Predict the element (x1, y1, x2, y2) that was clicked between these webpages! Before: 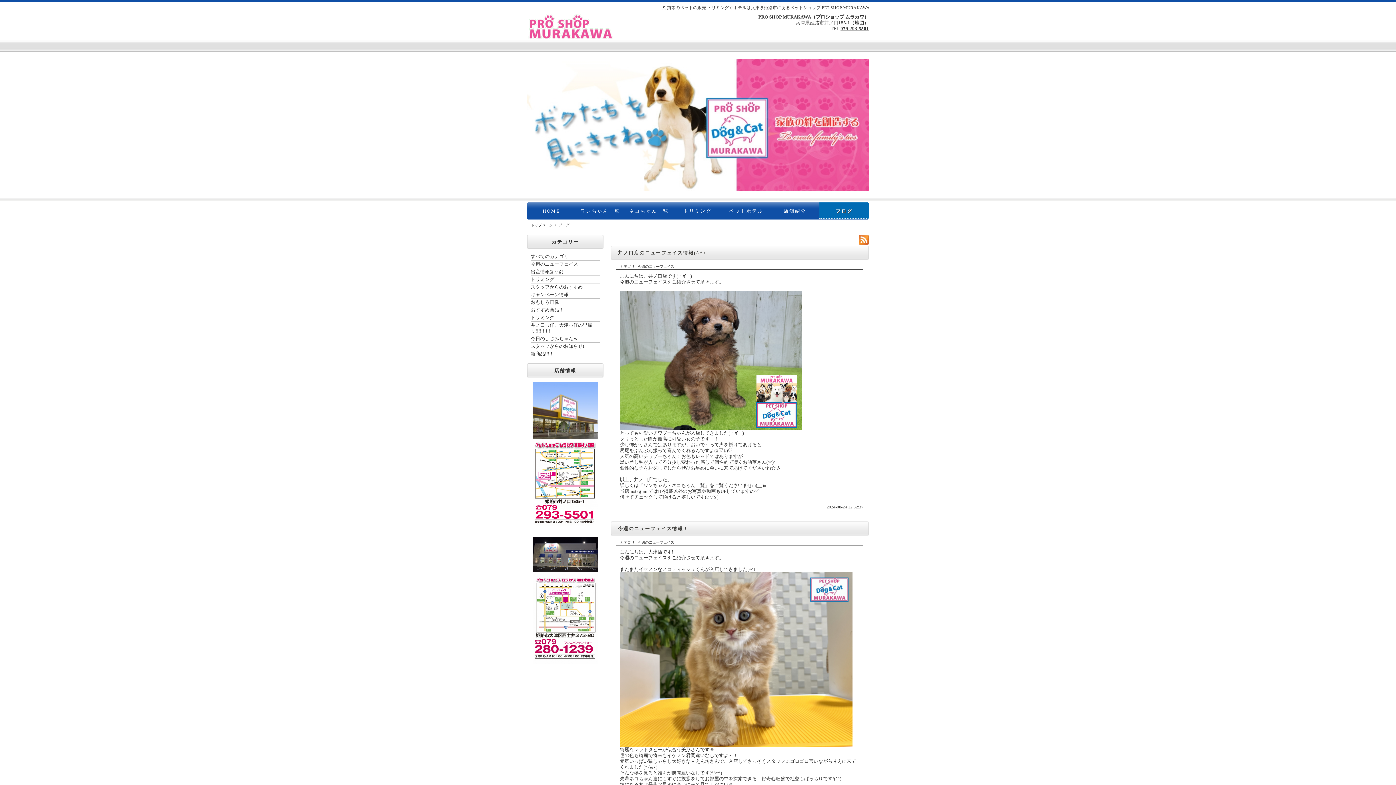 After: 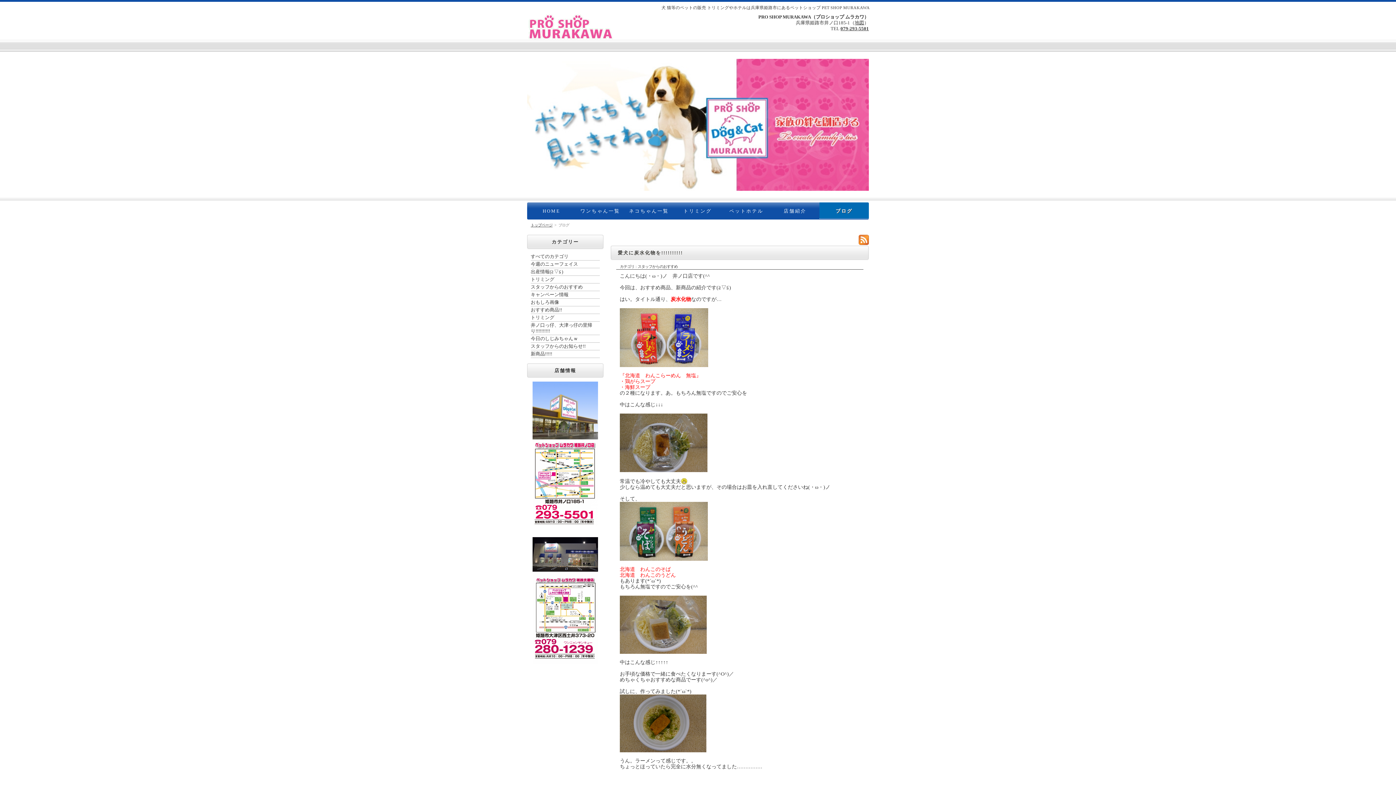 Action: label: スタッフからのおすすめ bbox: (530, 284, 582, 289)